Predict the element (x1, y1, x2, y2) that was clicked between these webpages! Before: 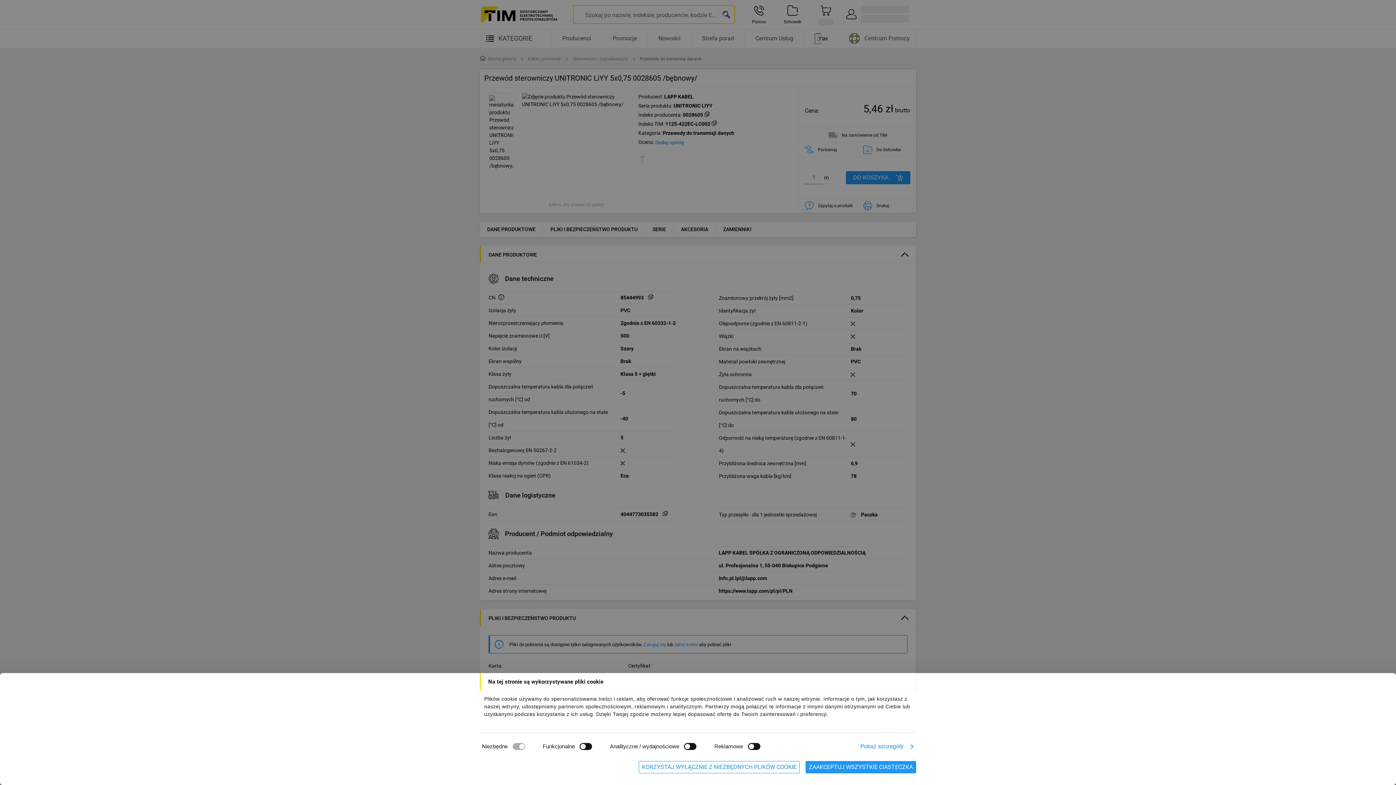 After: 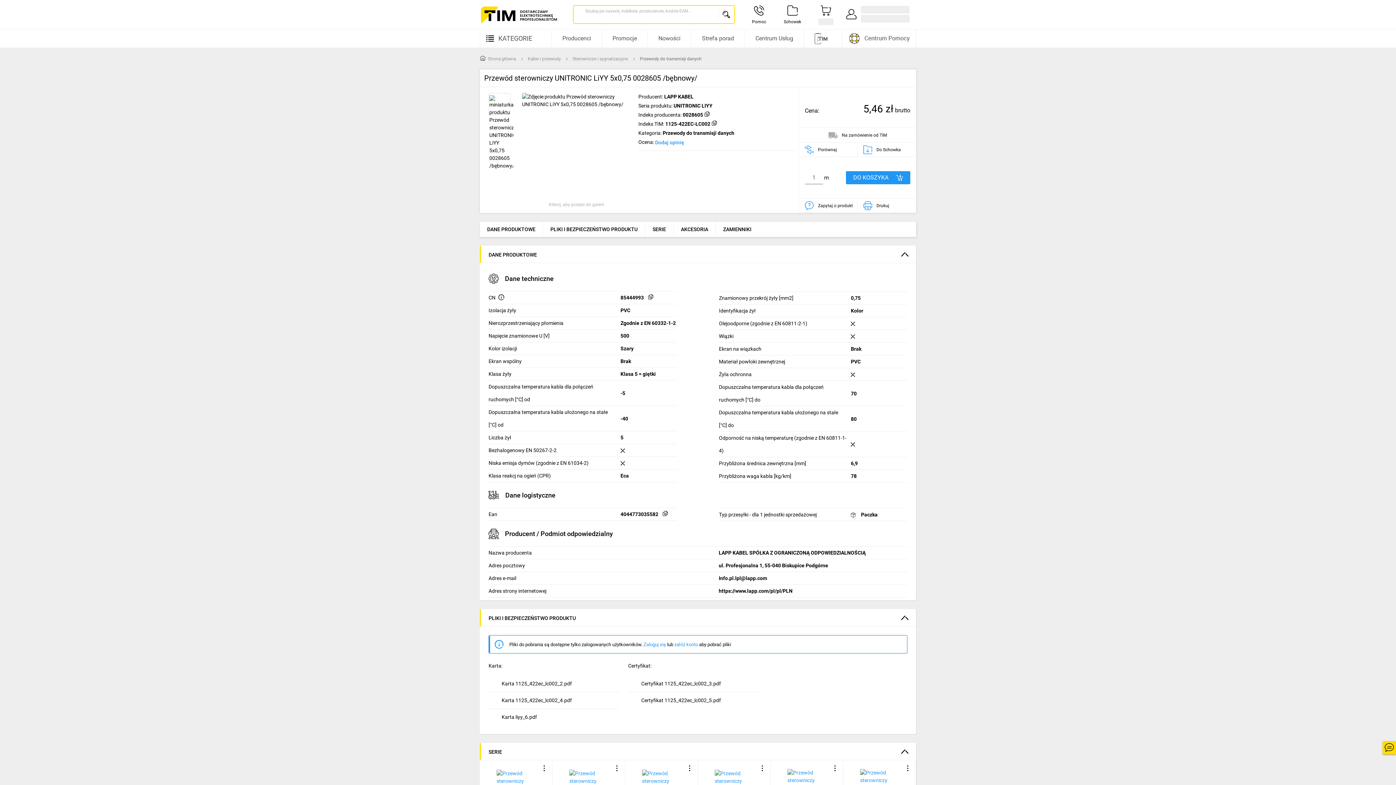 Action: label: ZAAKCEPTUJ WSZYSTKIE CIASTECZKA bbox: (805, 761, 916, 773)